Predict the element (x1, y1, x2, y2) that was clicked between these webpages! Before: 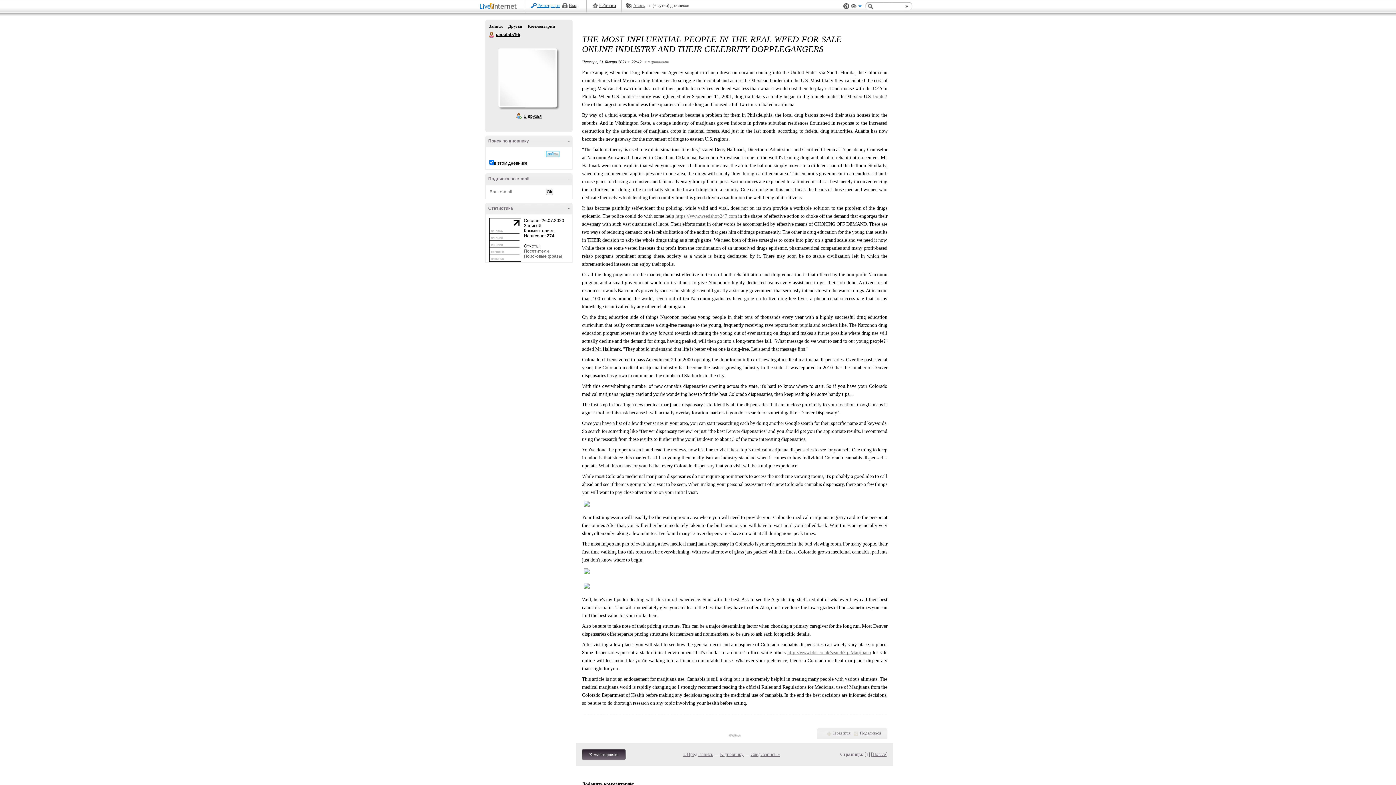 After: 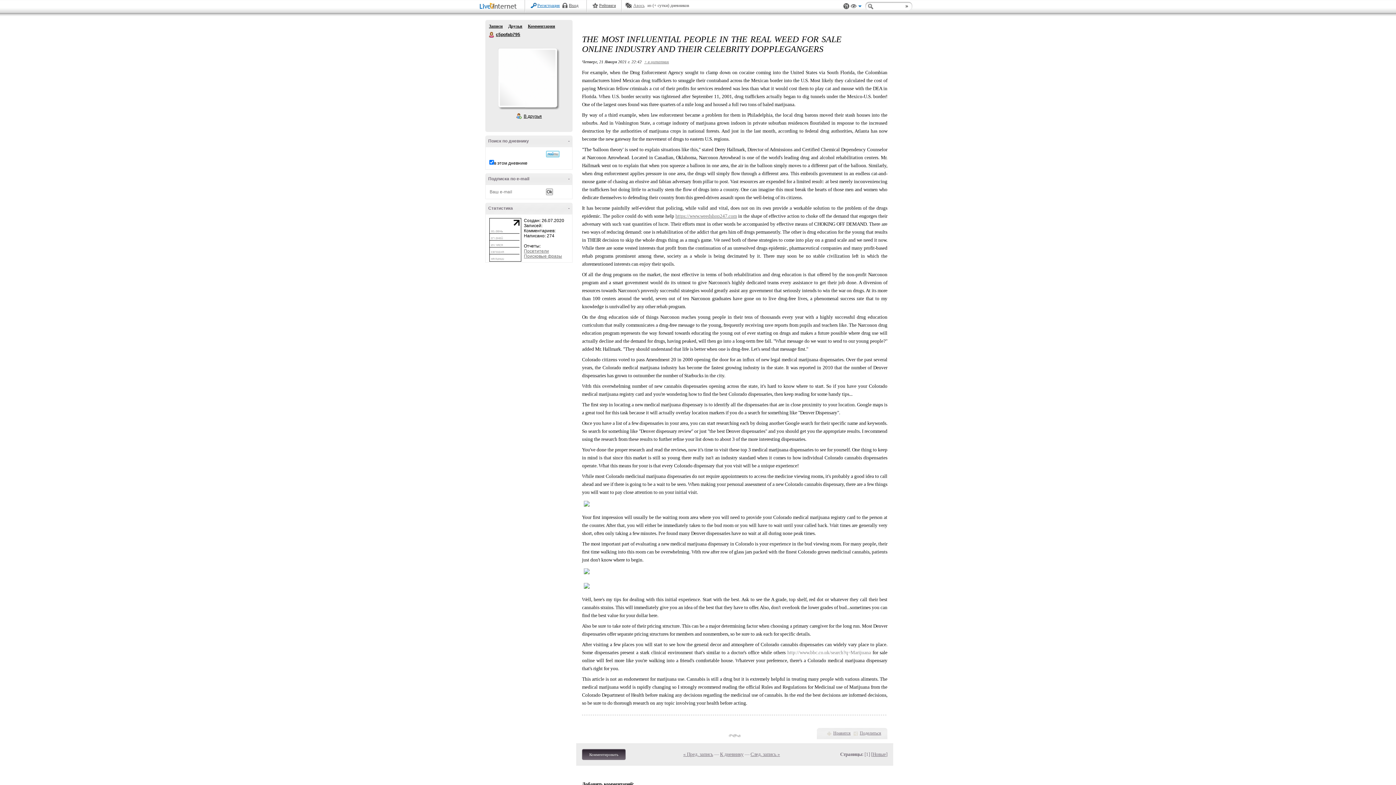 Action: bbox: (787, 650, 871, 655) label: http://www.bbc.co.uk/search?q=Marijuana